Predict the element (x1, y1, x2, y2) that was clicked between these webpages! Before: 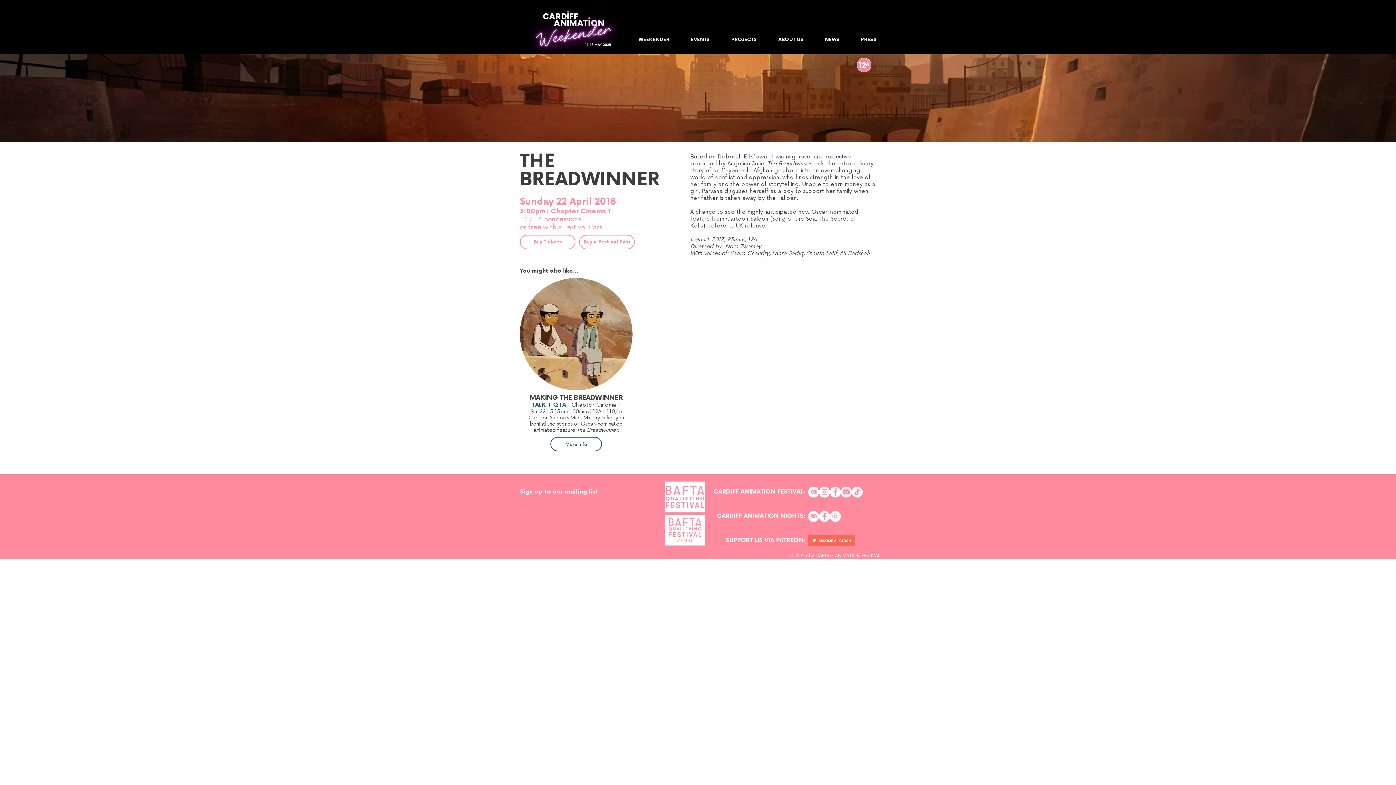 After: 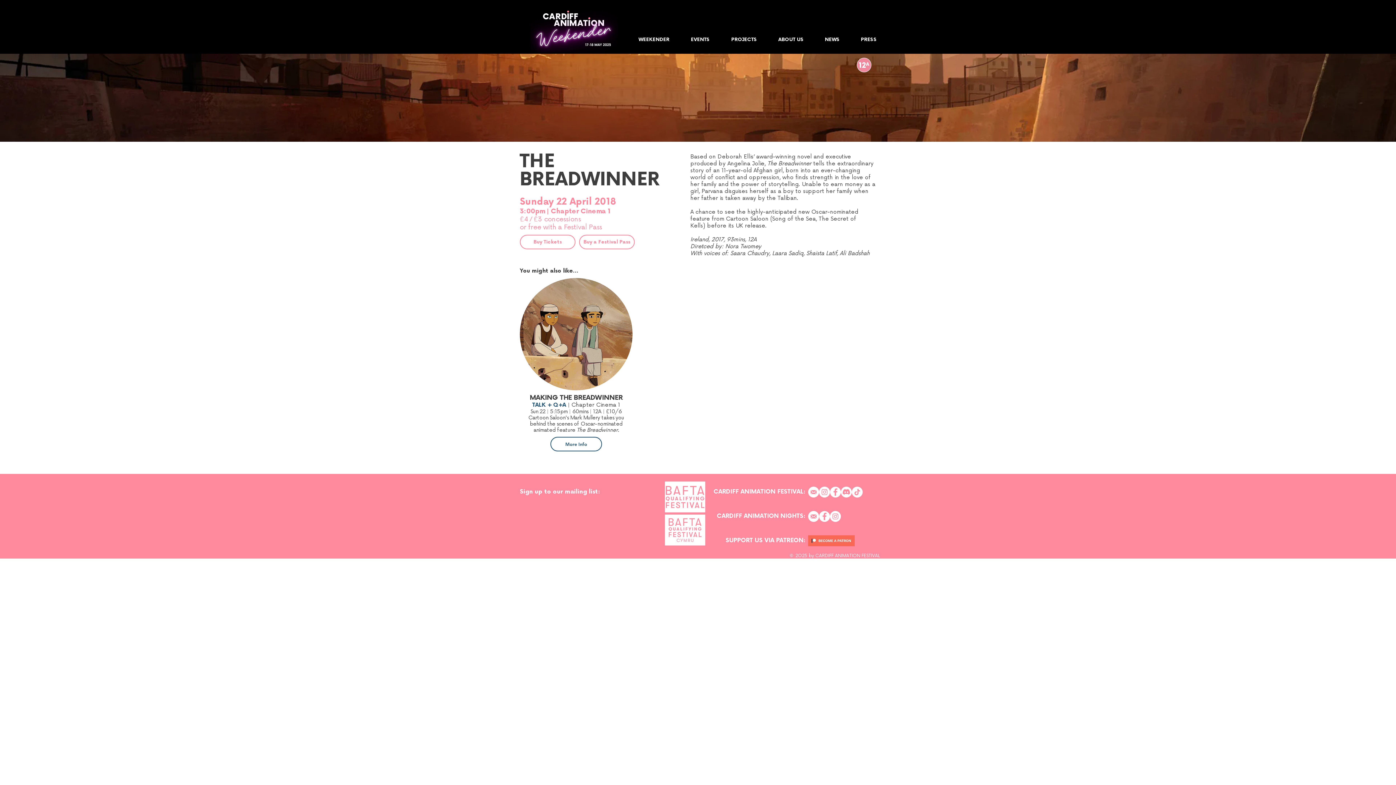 Action: label: TikTok bbox: (852, 486, 862, 497)